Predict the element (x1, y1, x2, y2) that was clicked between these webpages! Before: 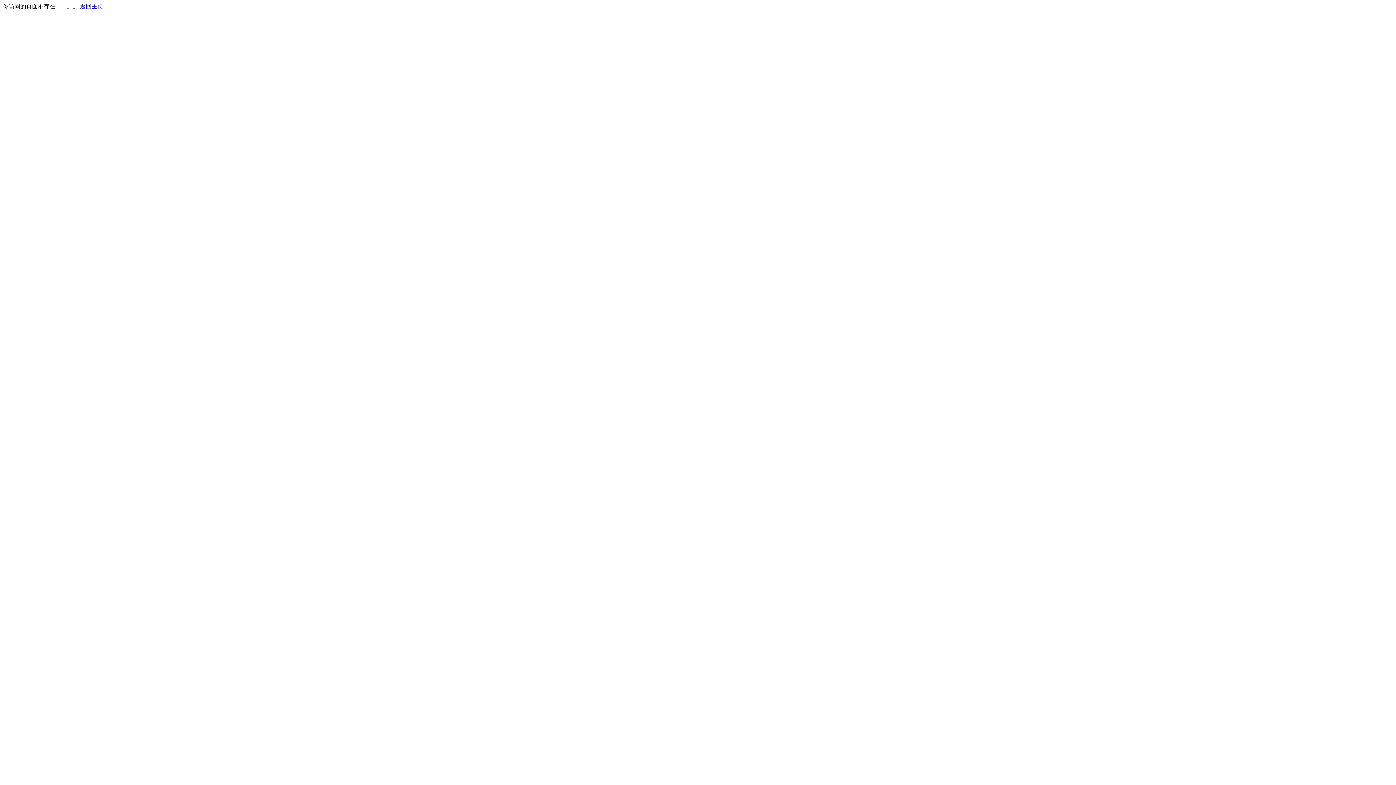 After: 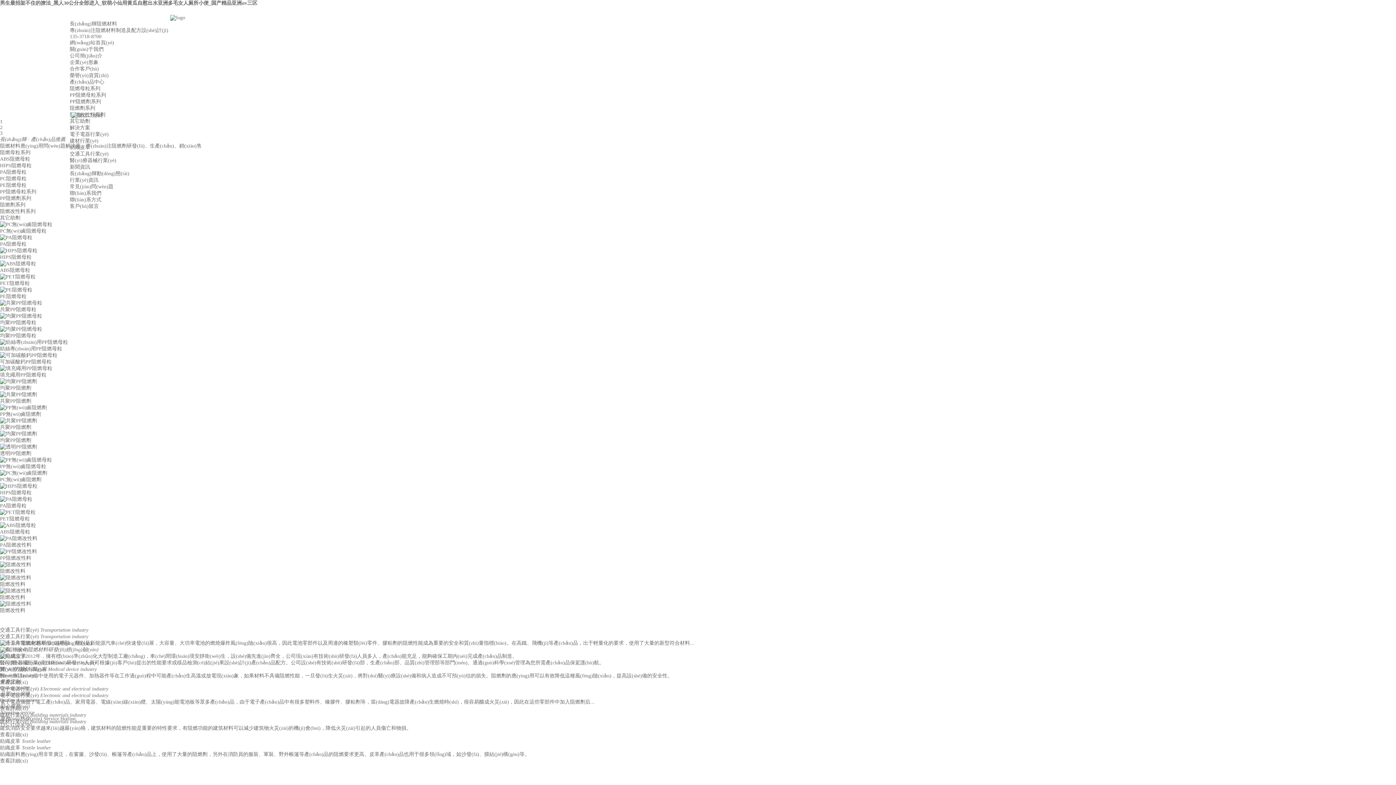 Action: label: 返回主页 bbox: (80, 3, 103, 9)